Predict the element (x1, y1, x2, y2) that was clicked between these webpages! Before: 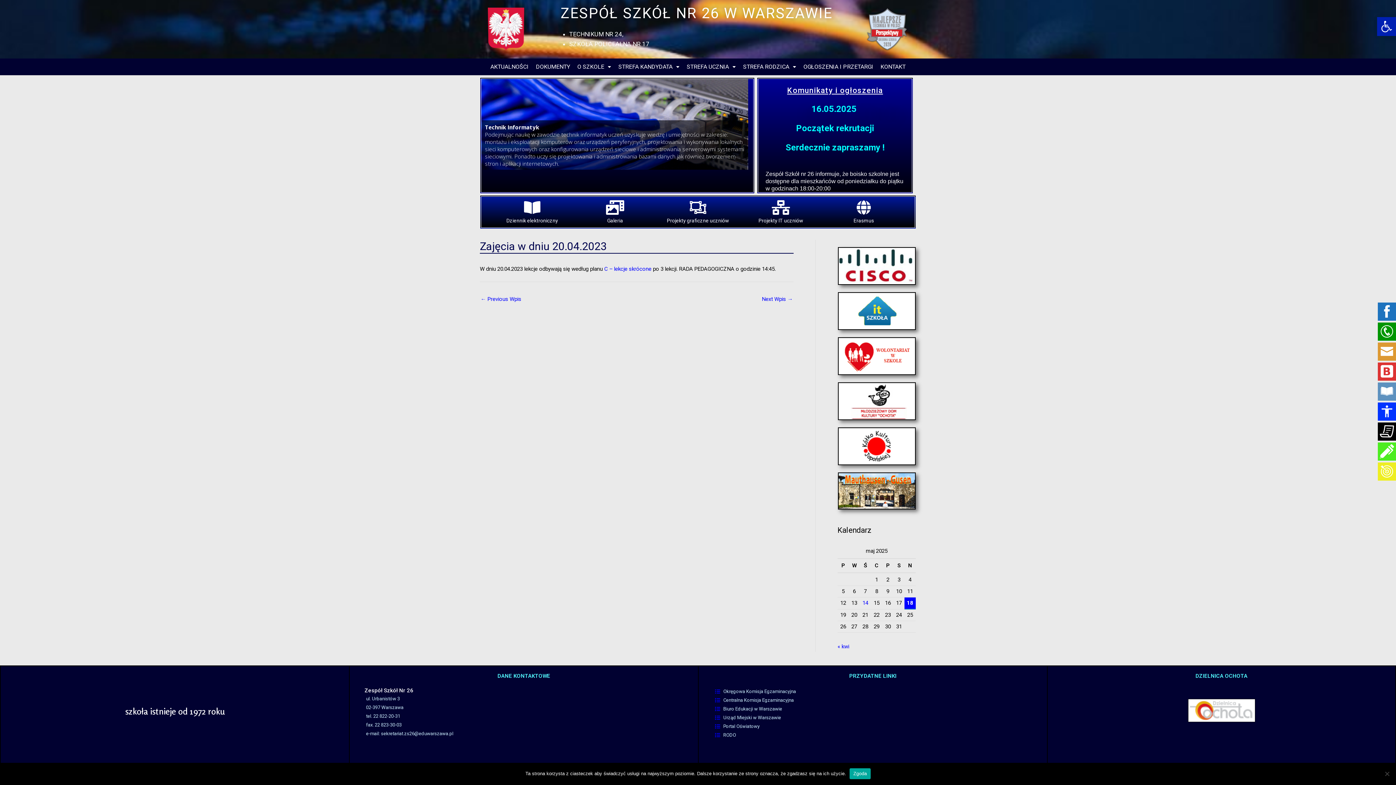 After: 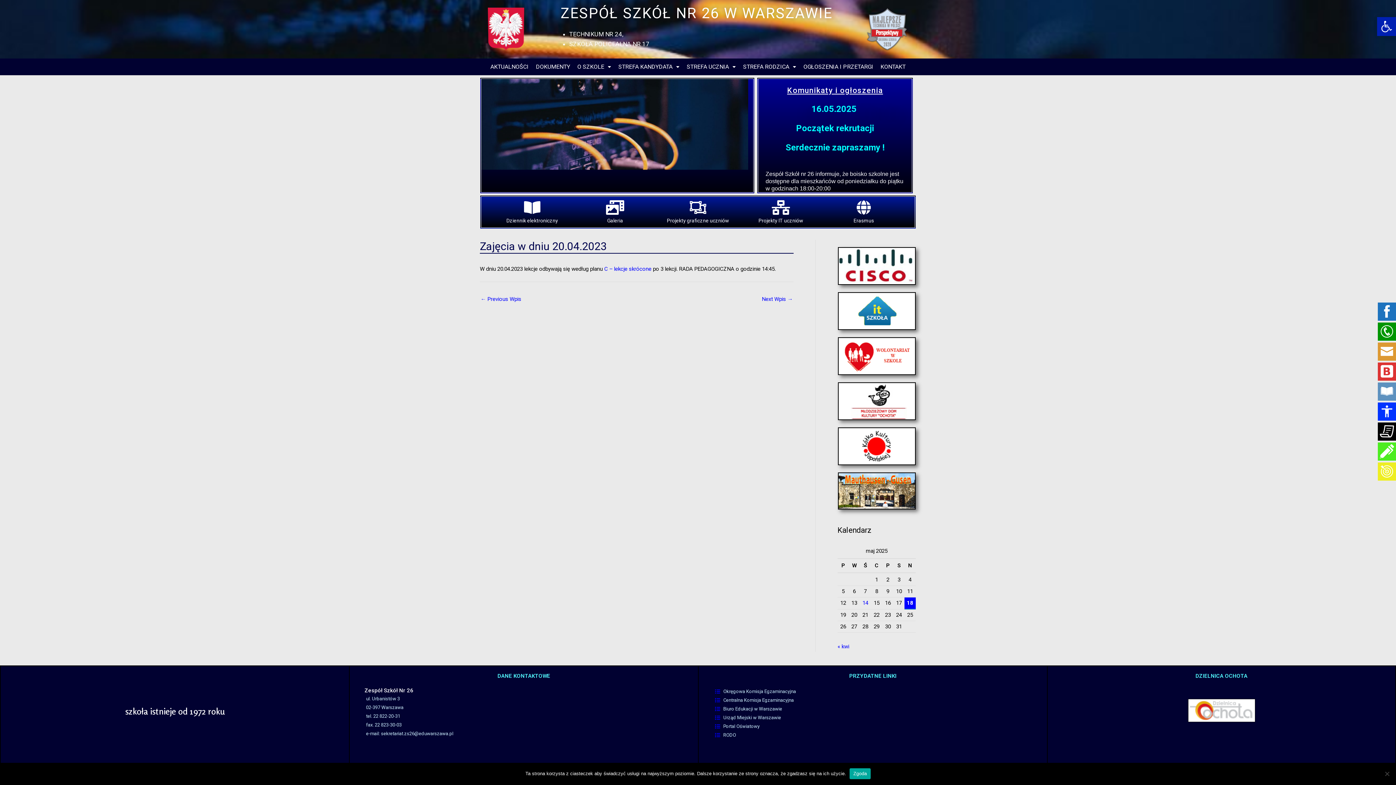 Action: bbox: (853, 217, 874, 223) label: Erasmus